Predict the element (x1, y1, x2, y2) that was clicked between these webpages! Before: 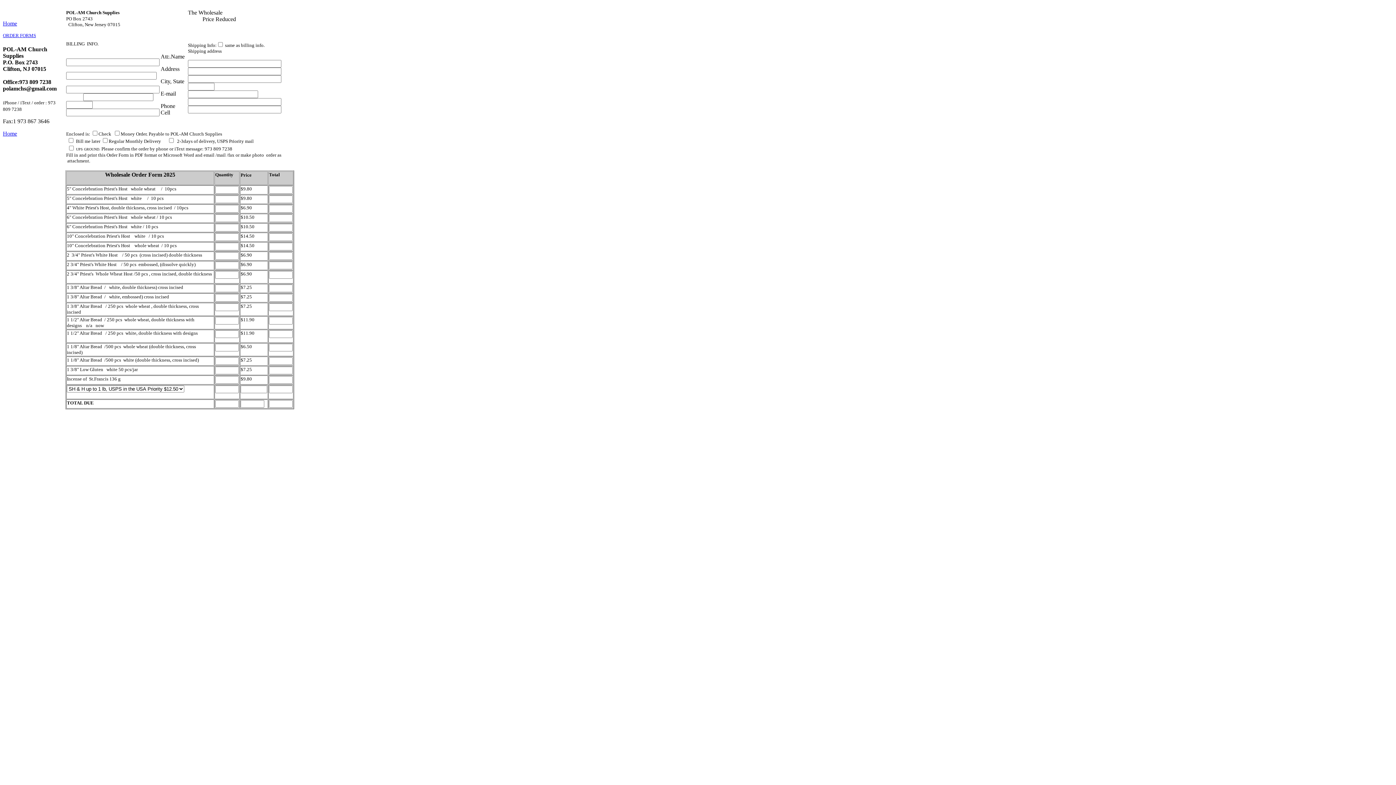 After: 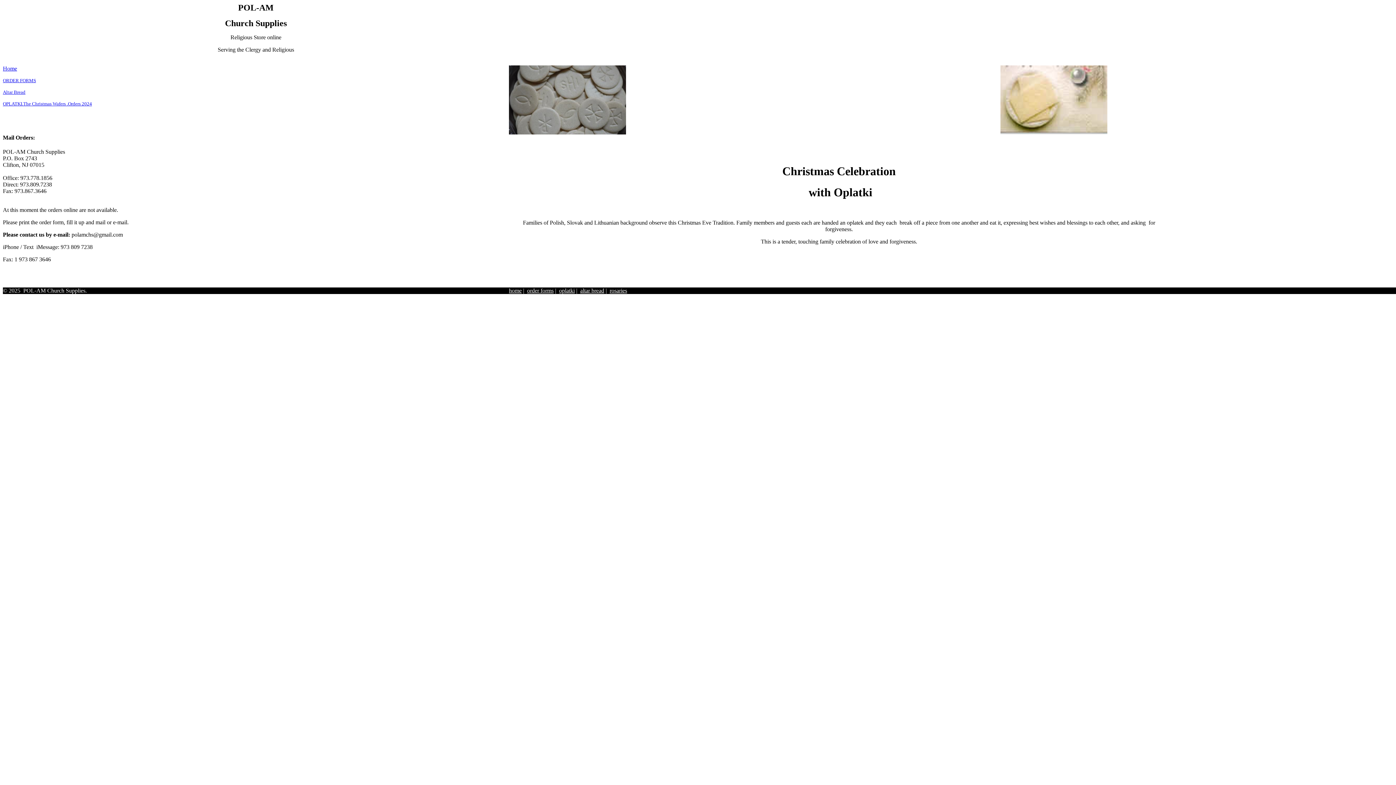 Action: label: Home bbox: (2, 130, 17, 136)